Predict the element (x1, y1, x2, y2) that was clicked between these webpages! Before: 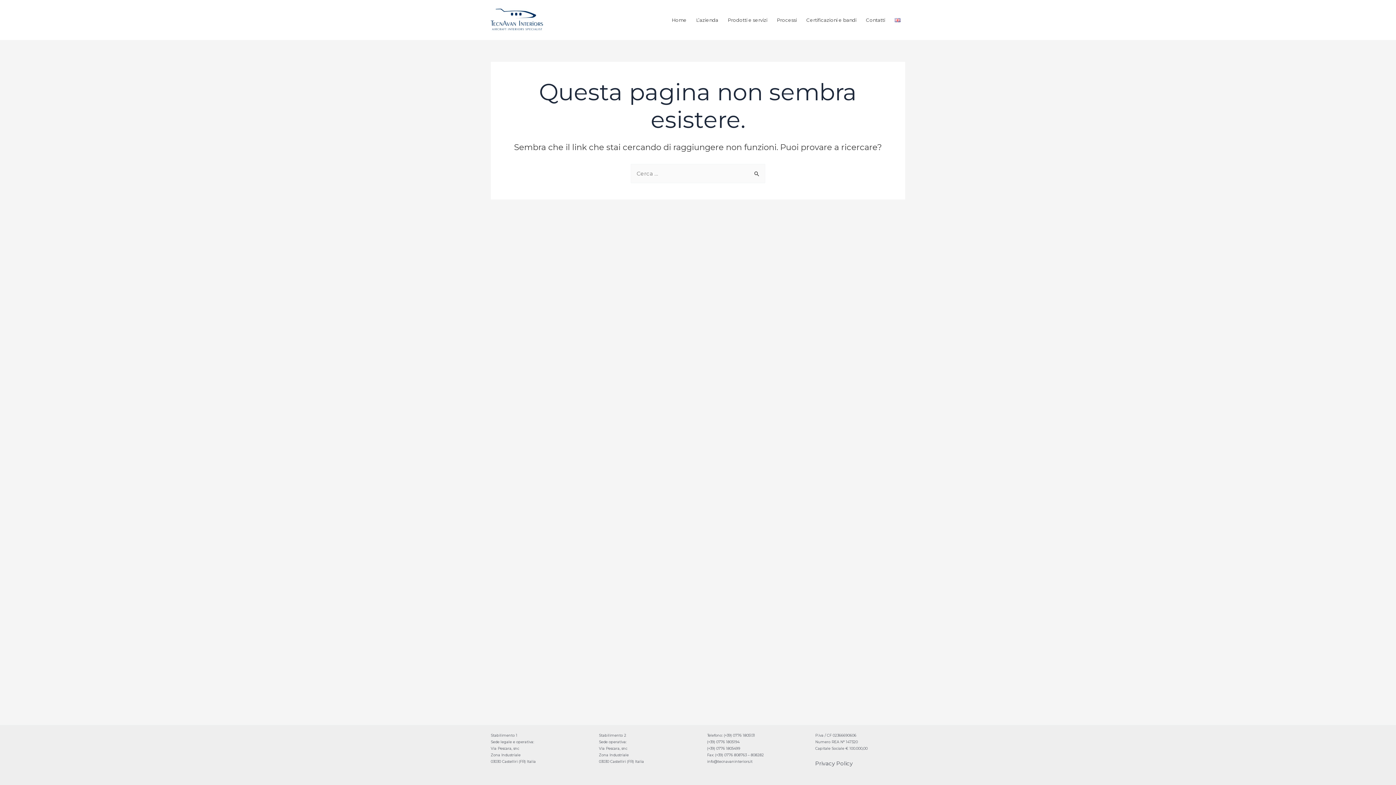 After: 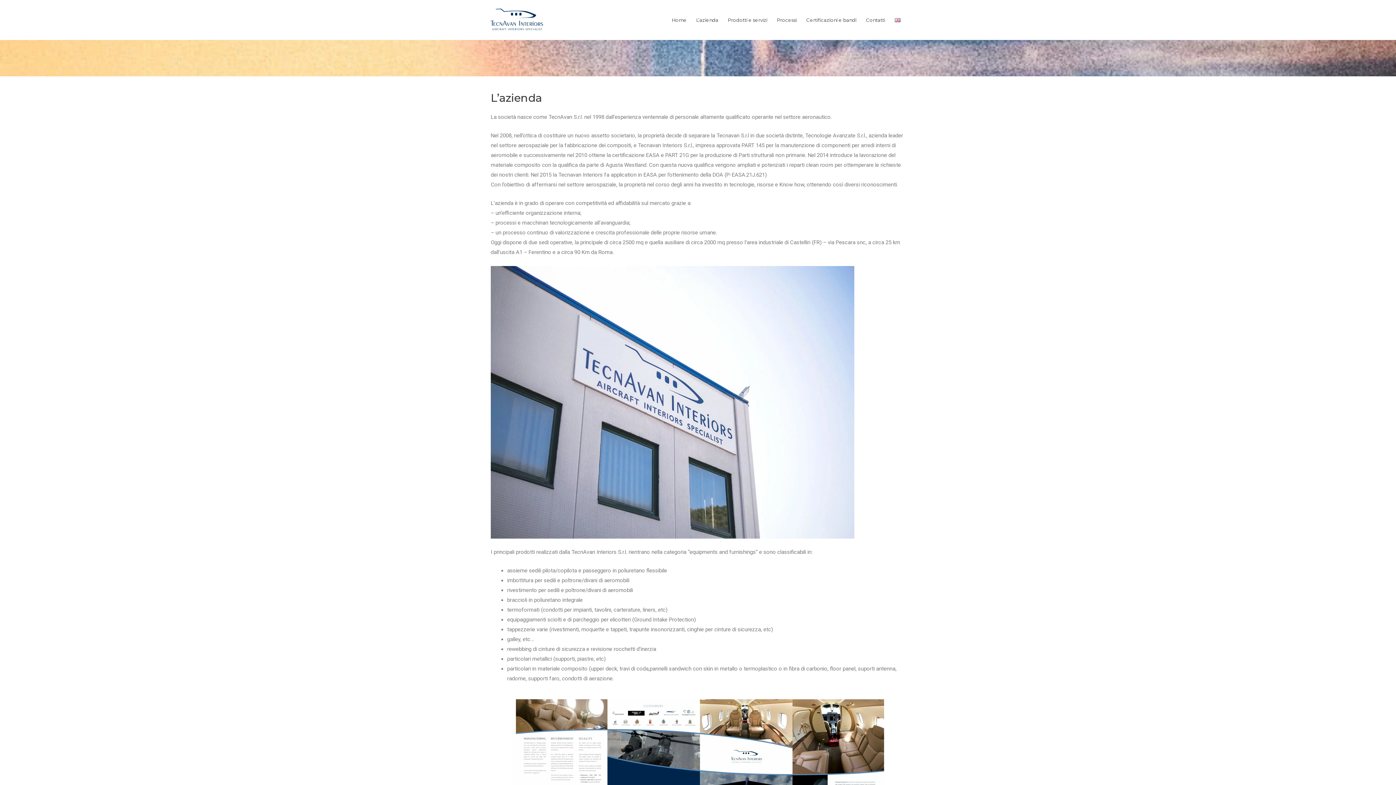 Action: label: L’azienda bbox: (691, 0, 723, 40)